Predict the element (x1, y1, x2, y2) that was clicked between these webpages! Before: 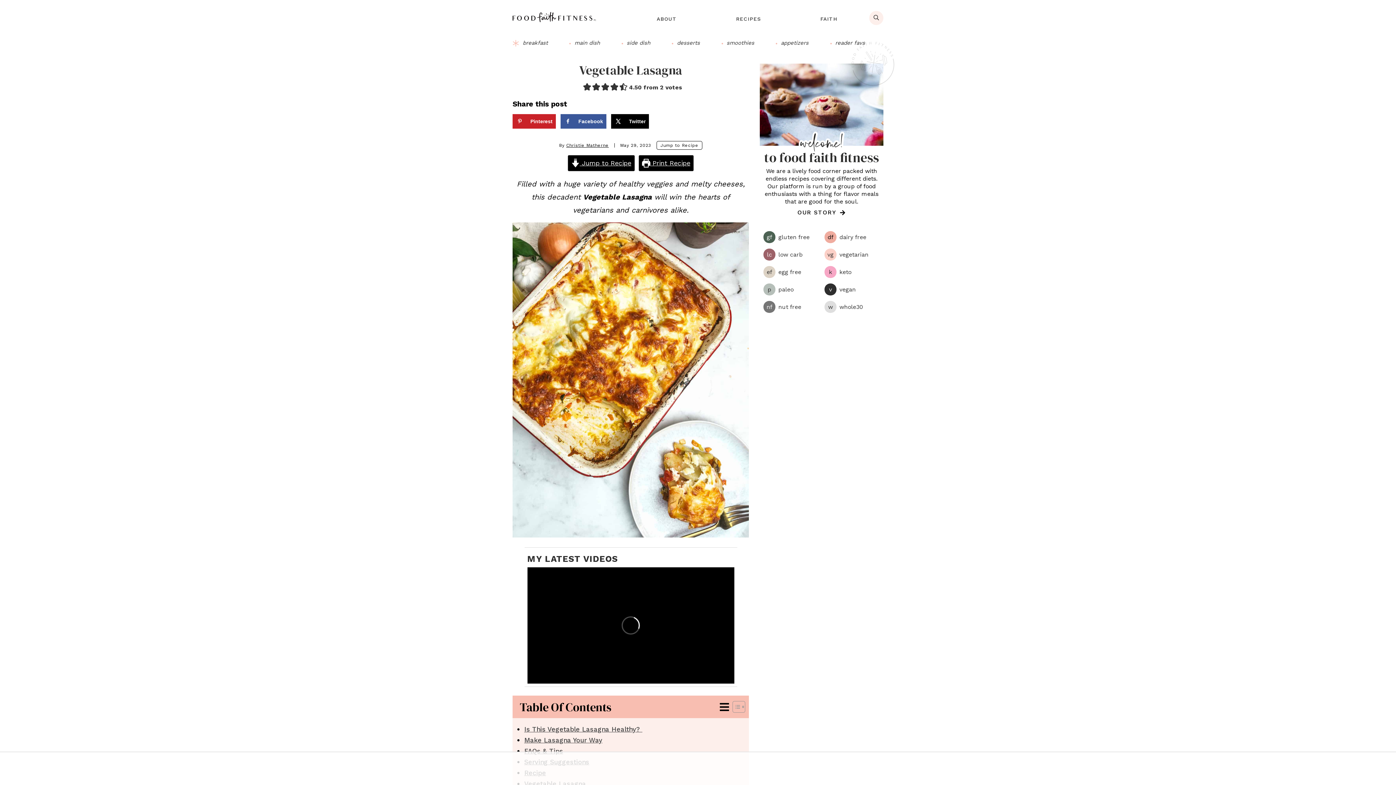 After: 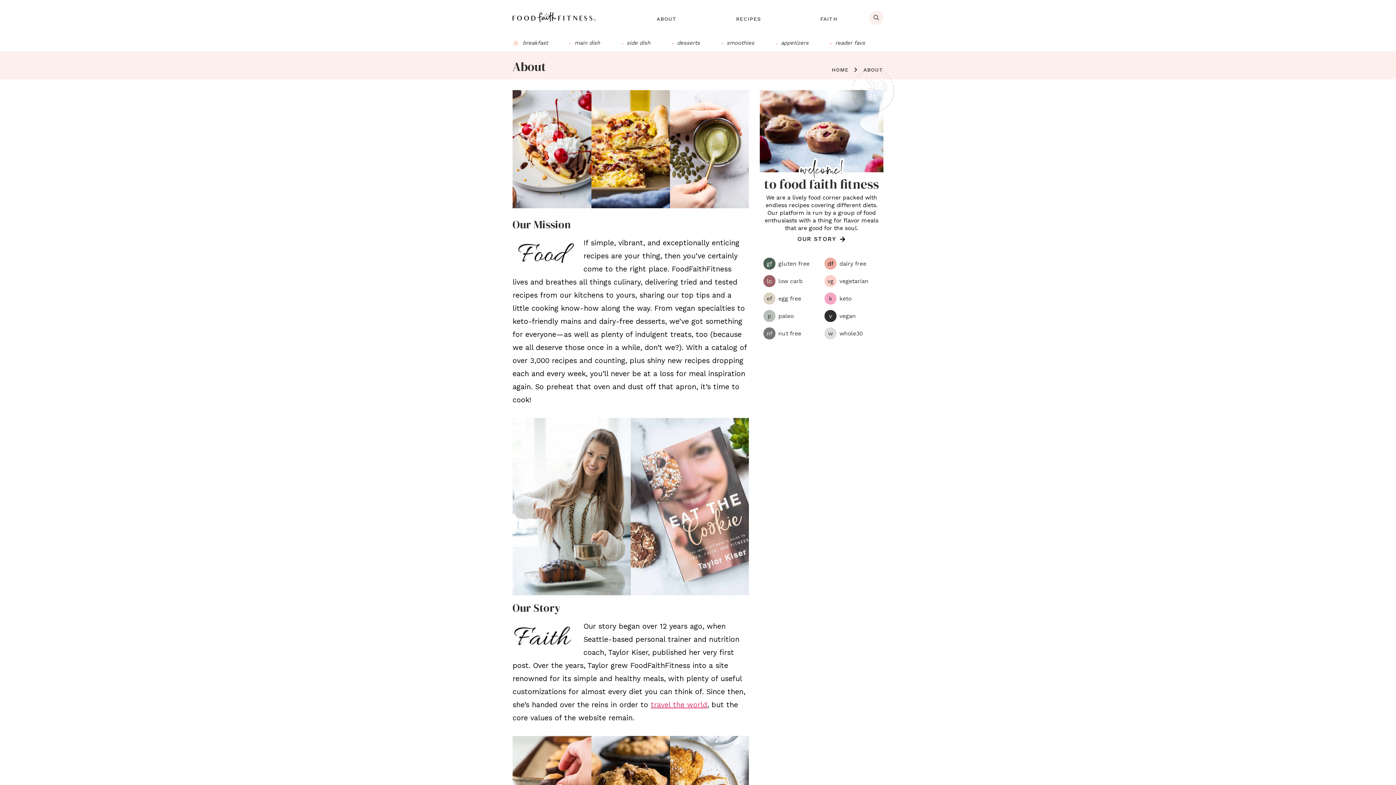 Action: label: OUR STORY  bbox: (797, 209, 846, 216)